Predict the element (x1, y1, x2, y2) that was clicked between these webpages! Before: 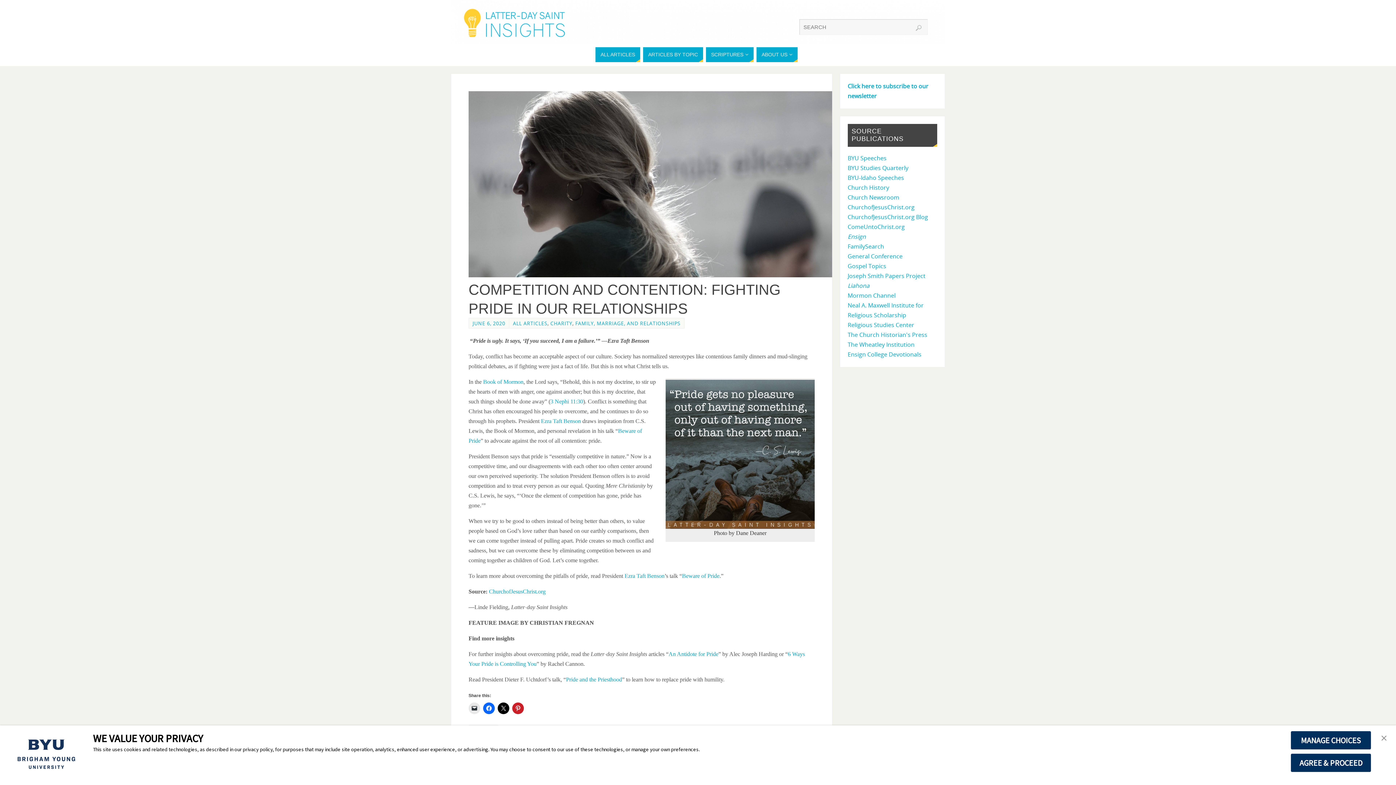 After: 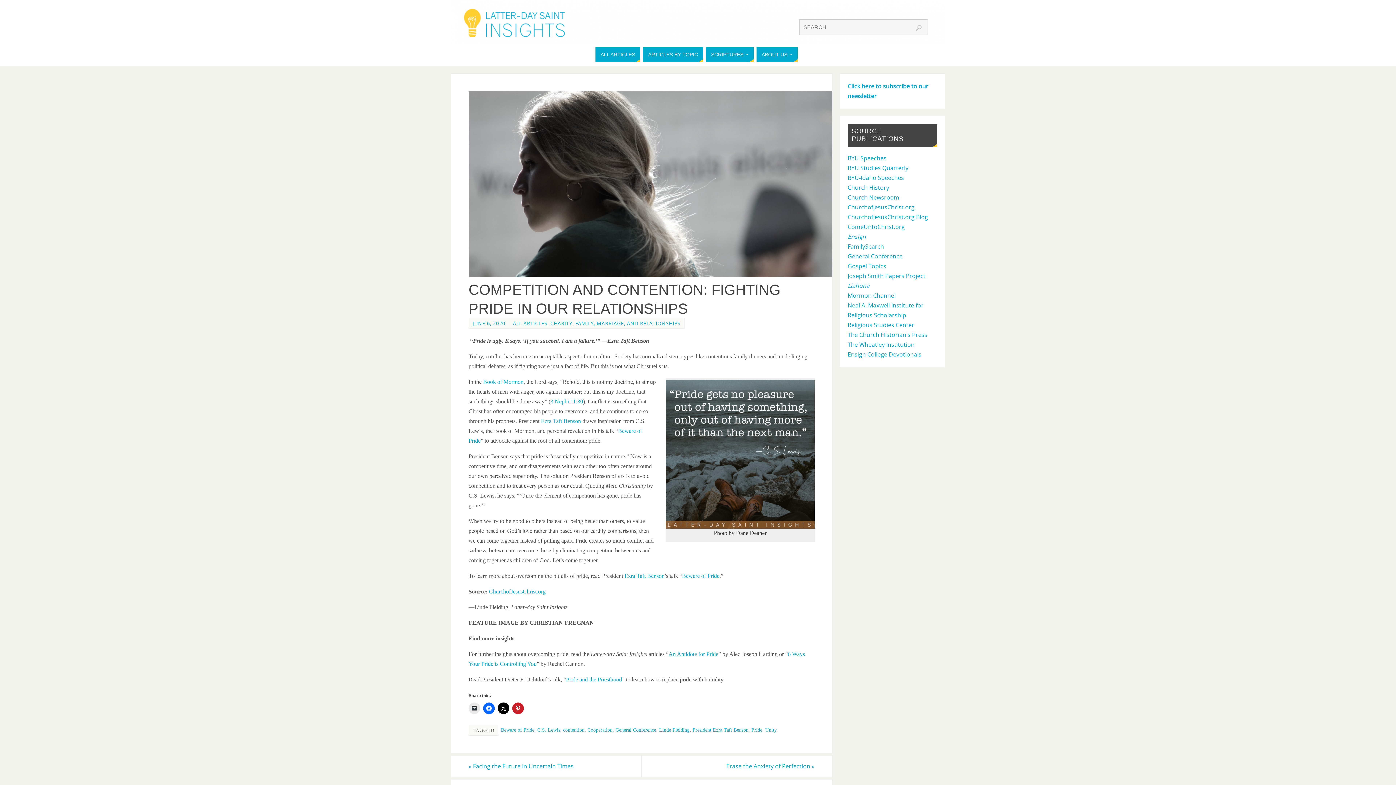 Action: bbox: (1377, 730, 1391, 747) label: close banner